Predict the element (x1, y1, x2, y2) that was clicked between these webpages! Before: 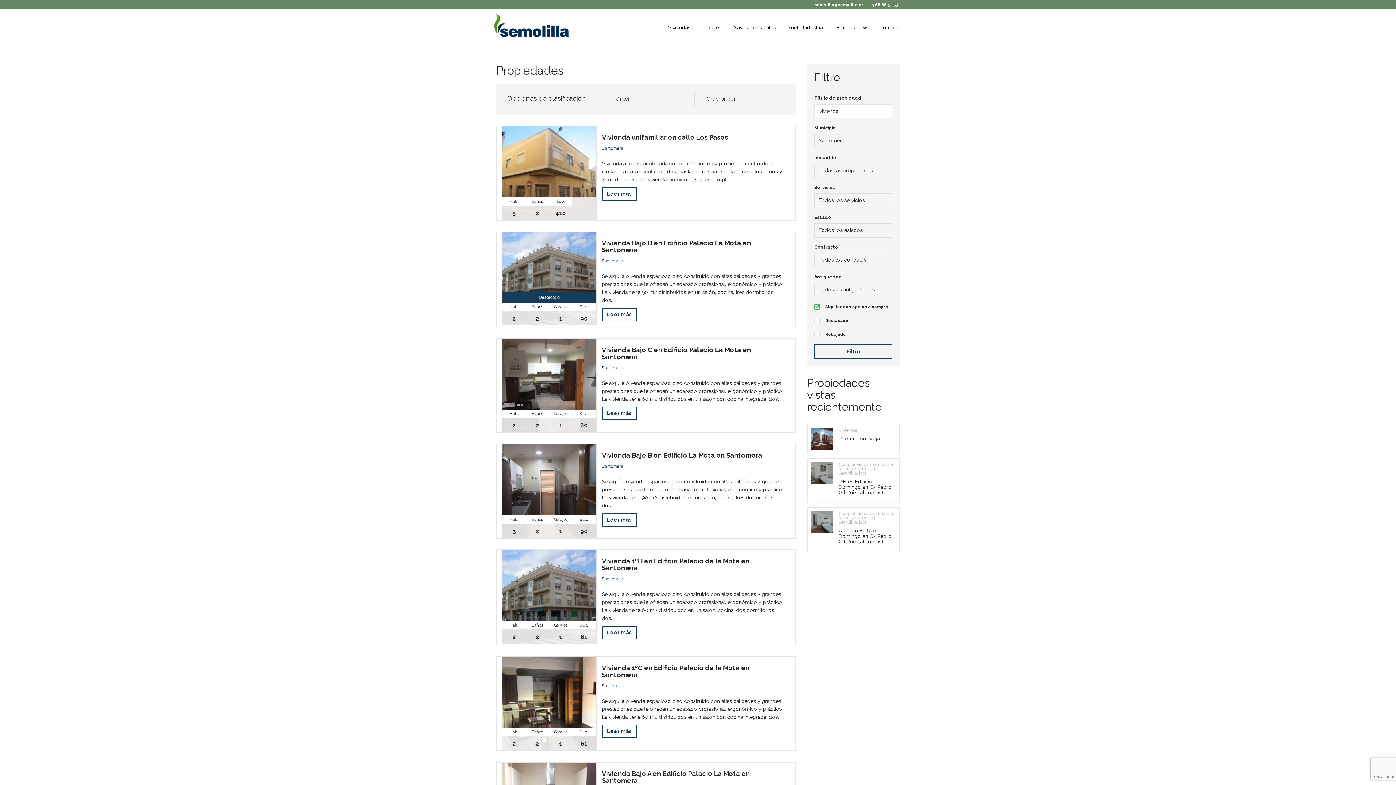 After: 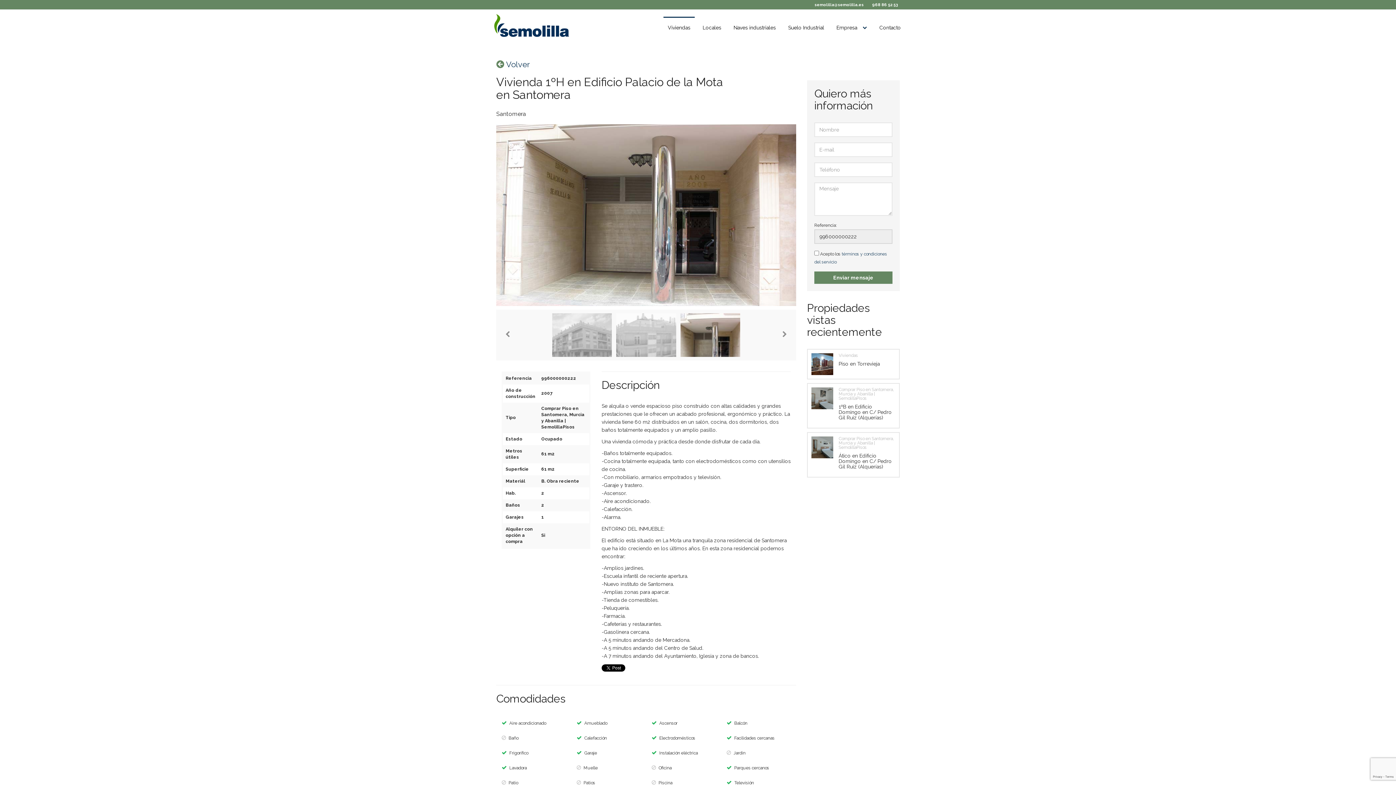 Action: label: Vivienda 1ºH en Edificio Palacio de la Mota en Santomera bbox: (602, 557, 749, 572)